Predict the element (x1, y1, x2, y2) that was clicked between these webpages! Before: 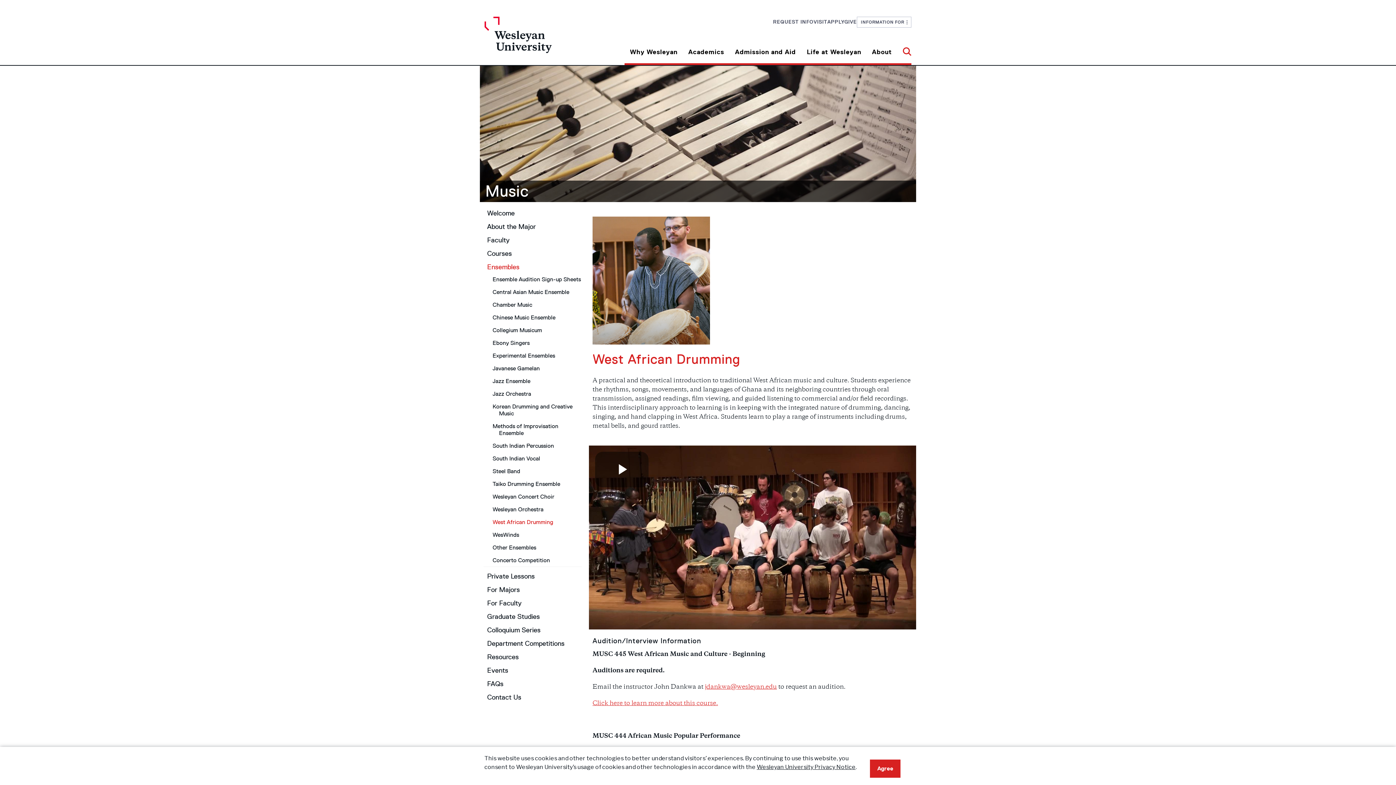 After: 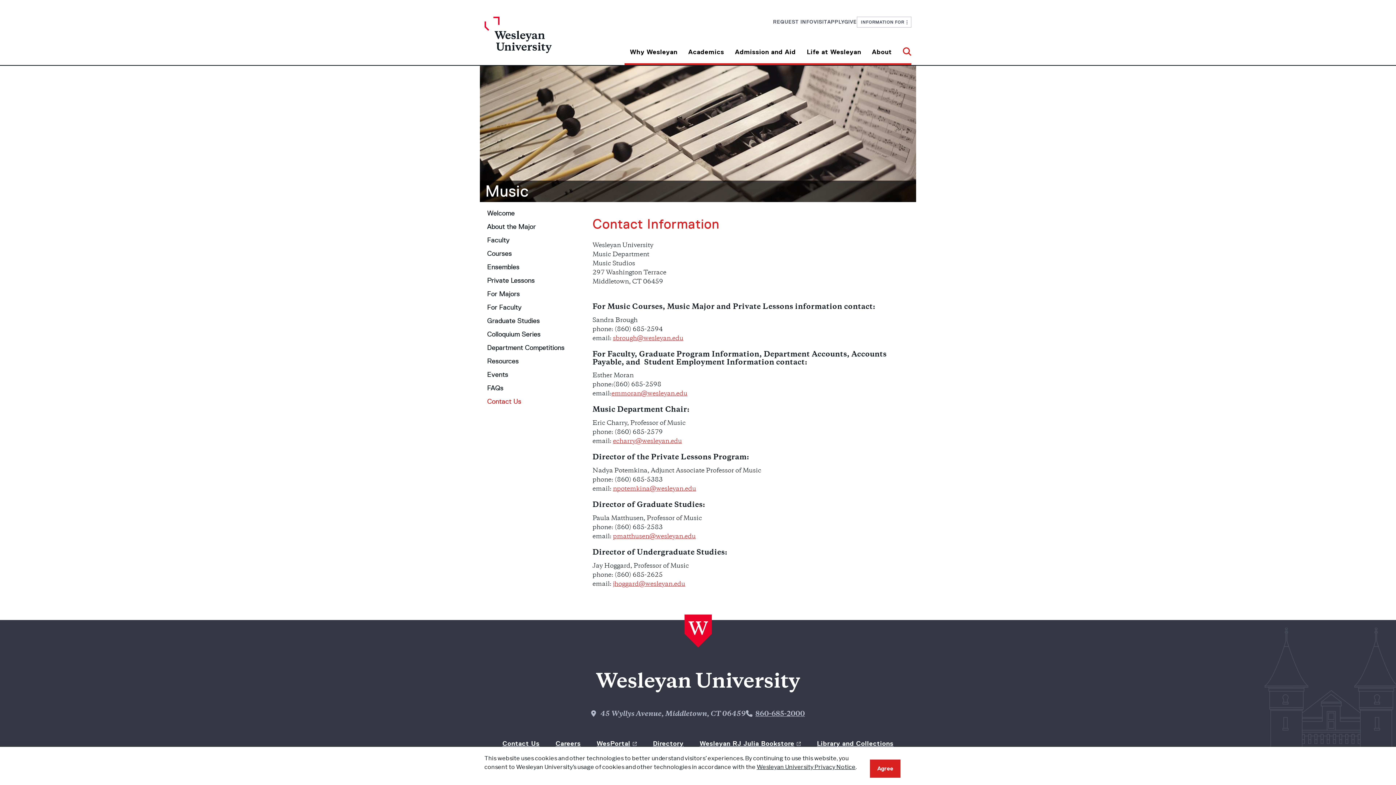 Action: bbox: (483, 692, 581, 703) label: Contact Us